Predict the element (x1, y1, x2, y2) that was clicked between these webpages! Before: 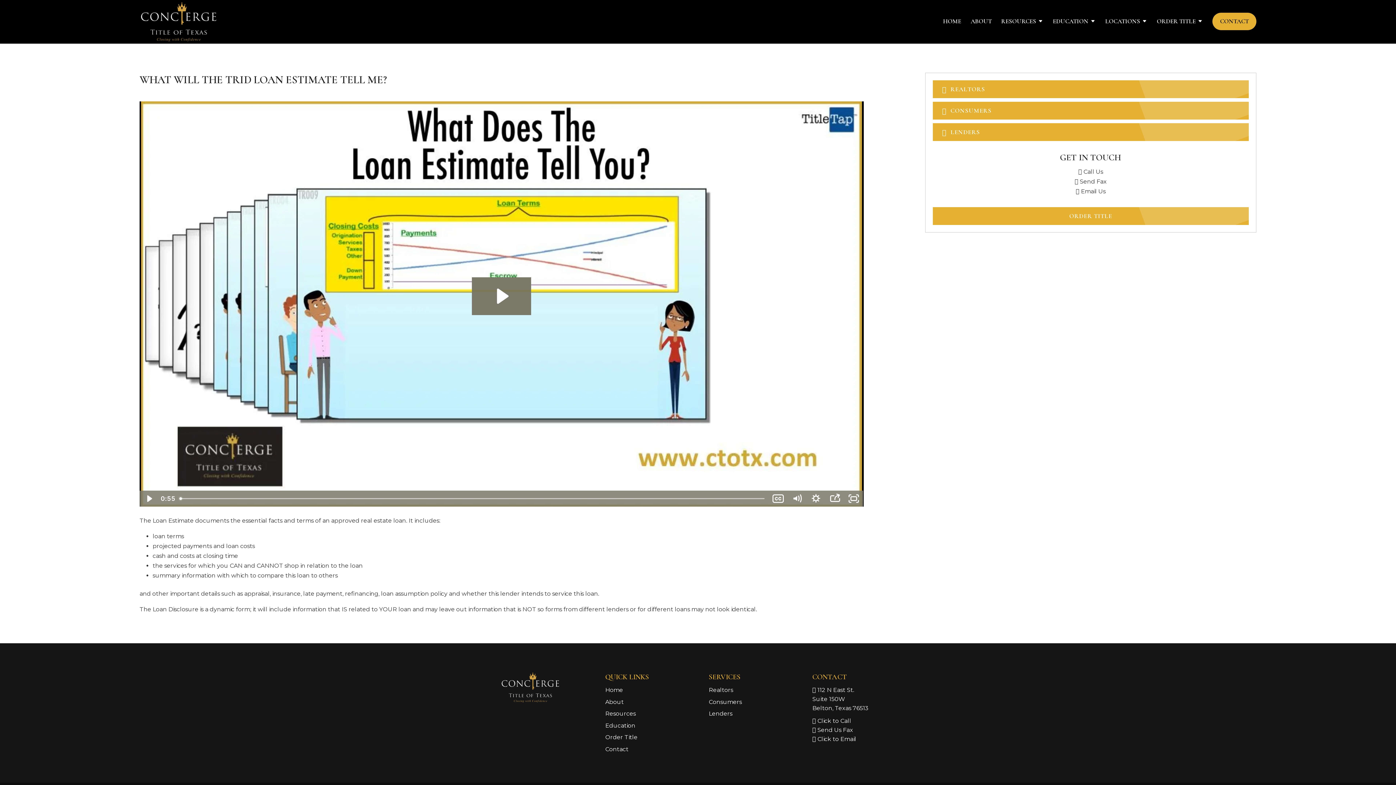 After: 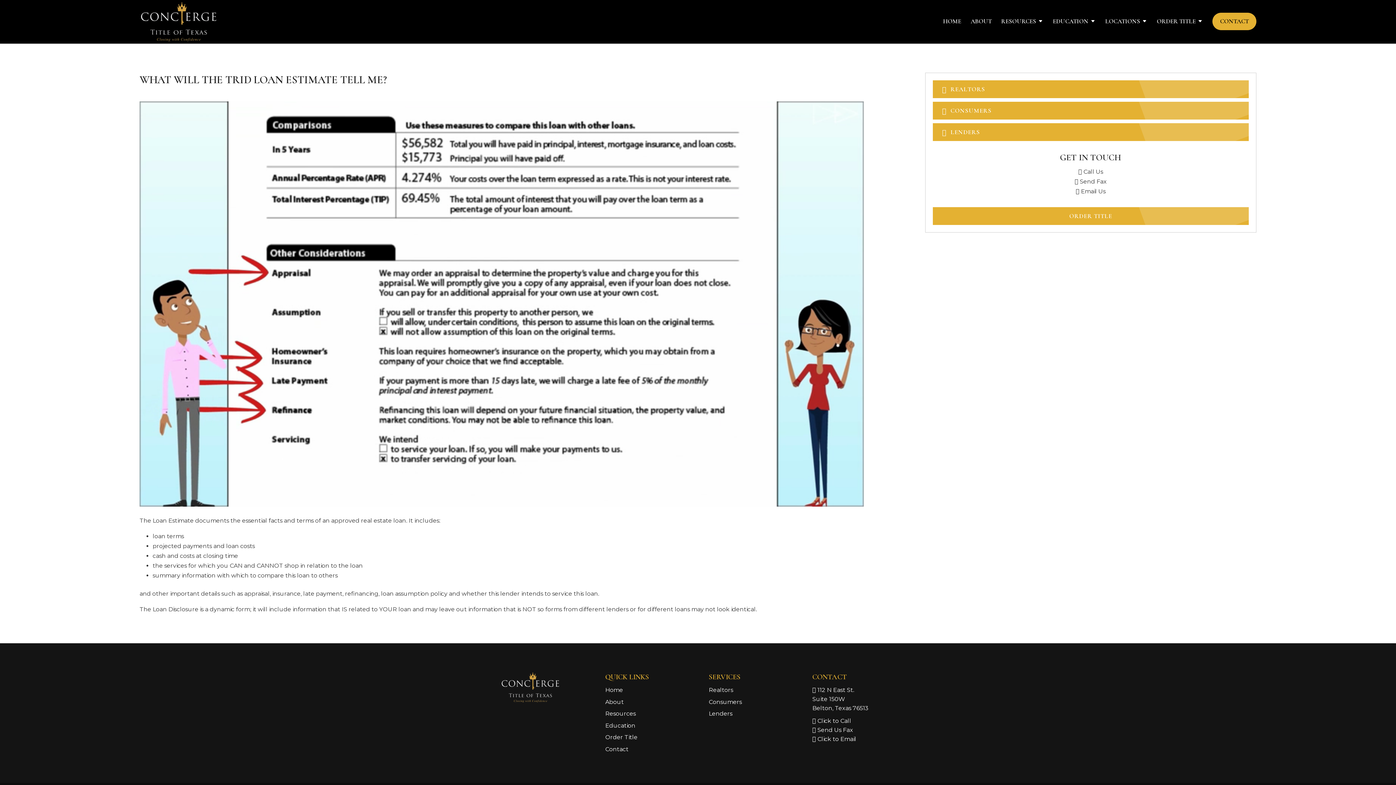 Action: bbox: (139, 491, 158, 507) label: Play Video